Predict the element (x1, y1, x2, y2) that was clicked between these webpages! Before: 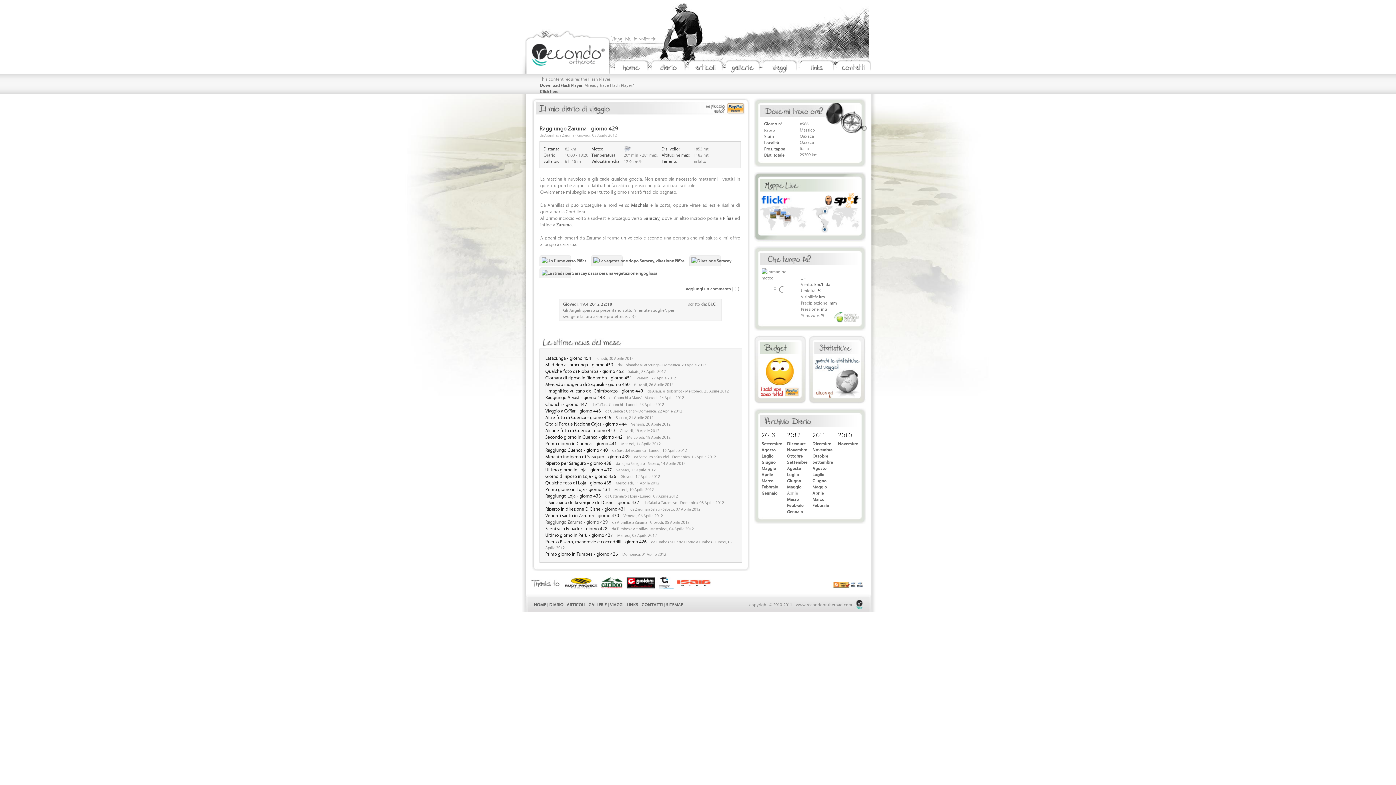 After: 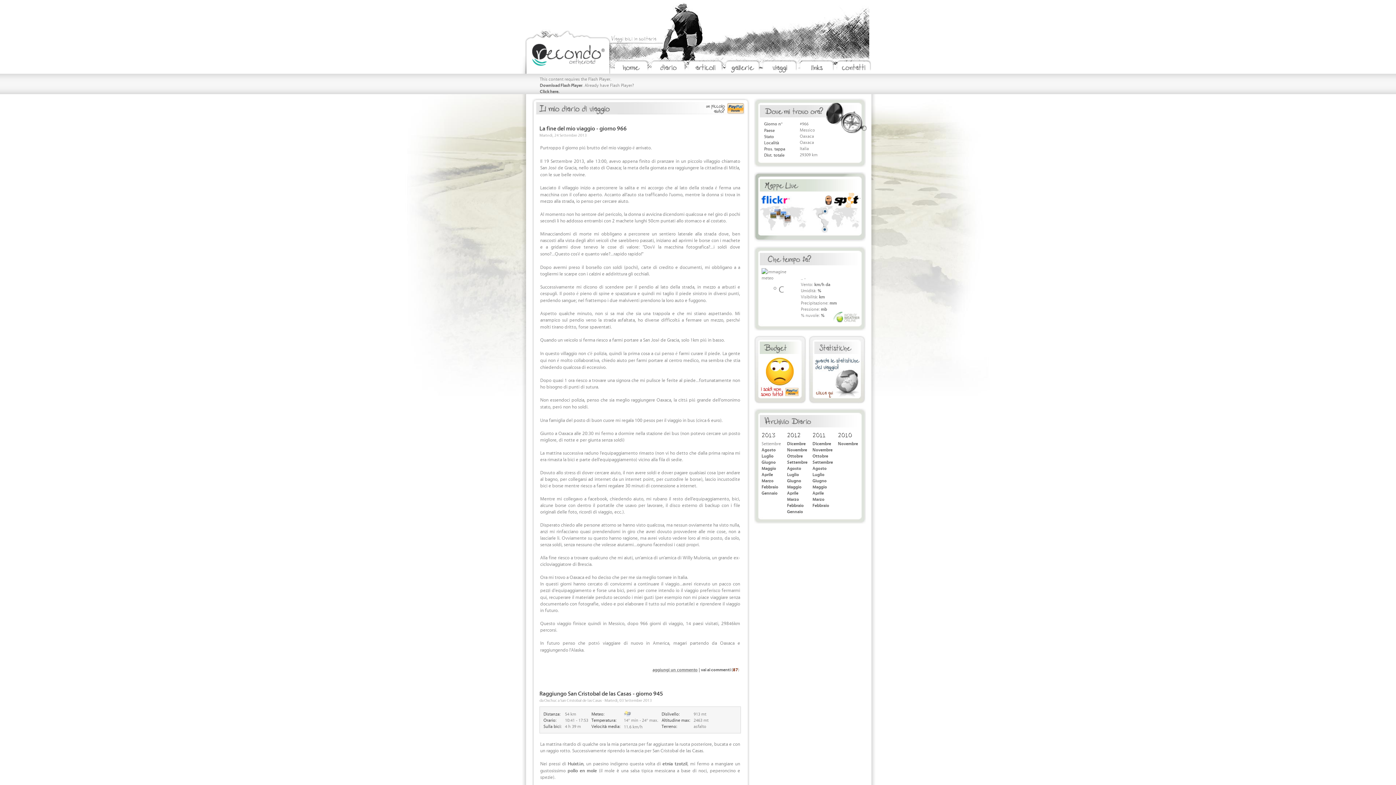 Action: label: DIARIO bbox: (549, 601, 563, 607)